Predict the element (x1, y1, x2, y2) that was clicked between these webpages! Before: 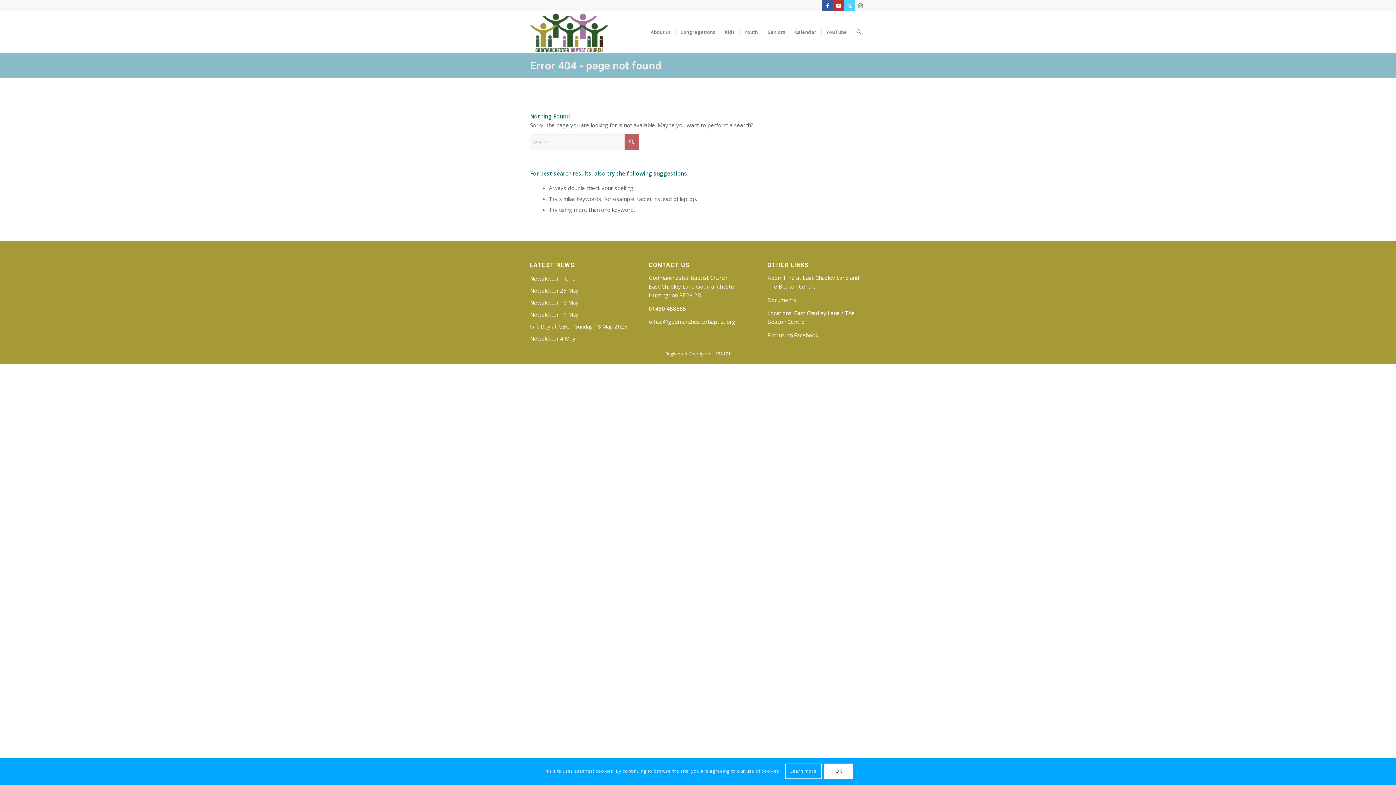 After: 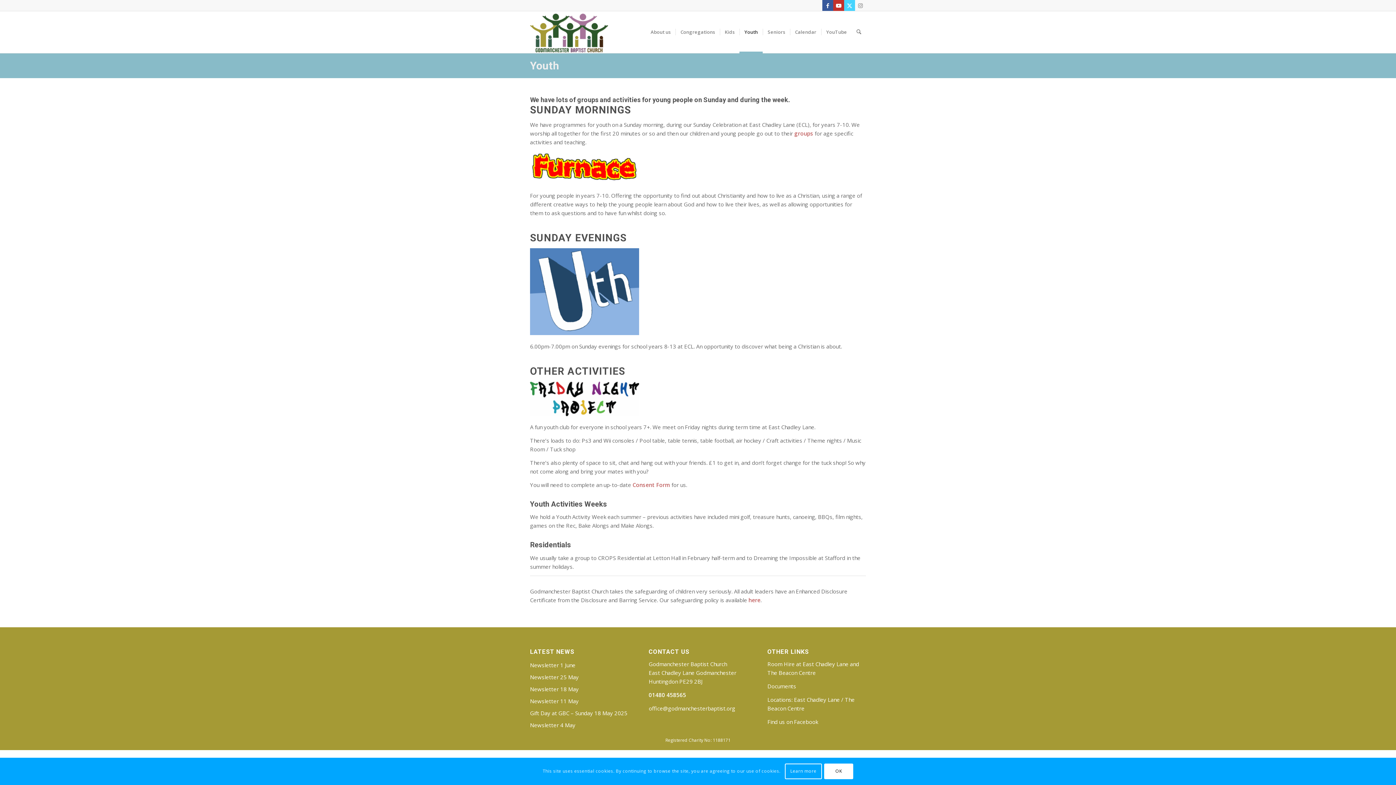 Action: bbox: (739, 10, 762, 53) label: Youth